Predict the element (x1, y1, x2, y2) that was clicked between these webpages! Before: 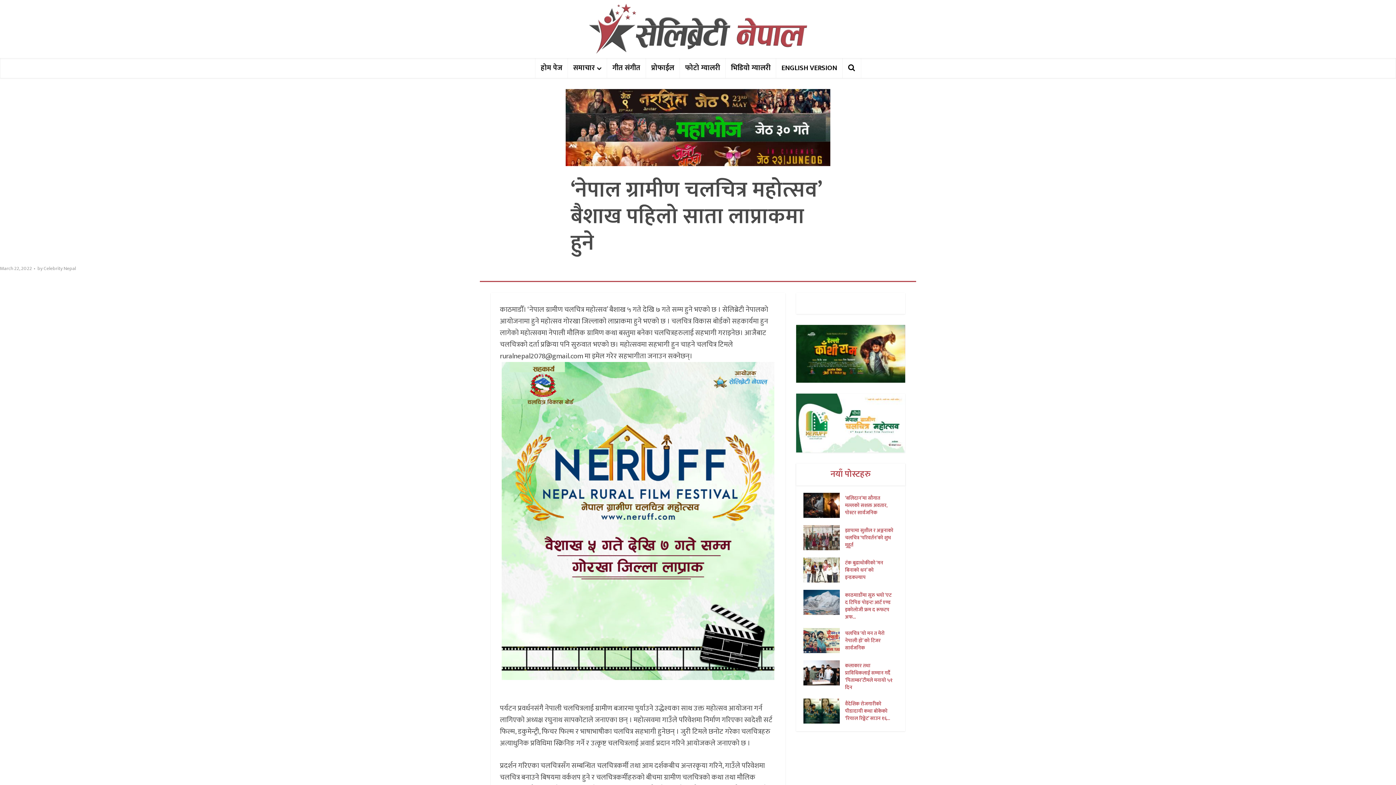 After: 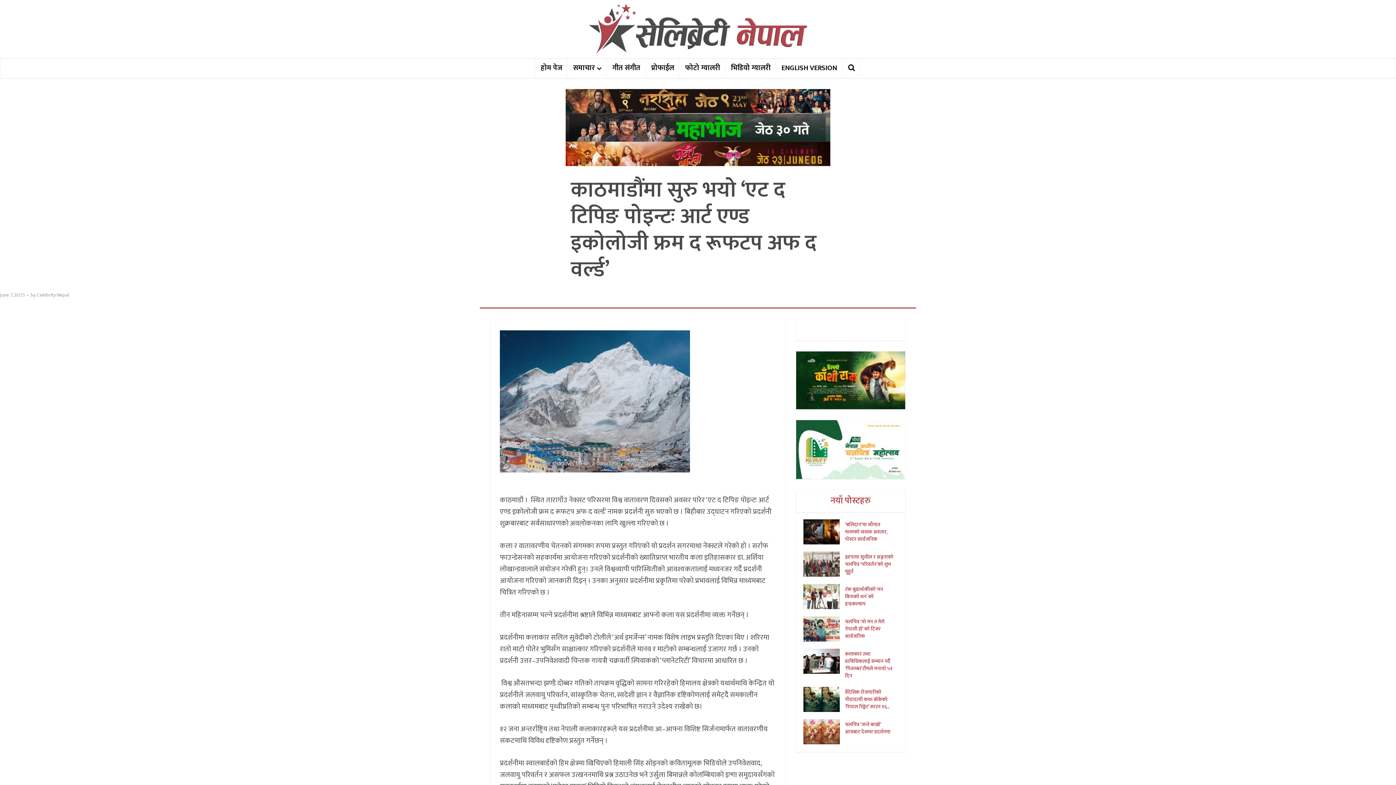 Action: bbox: (803, 590, 845, 615)